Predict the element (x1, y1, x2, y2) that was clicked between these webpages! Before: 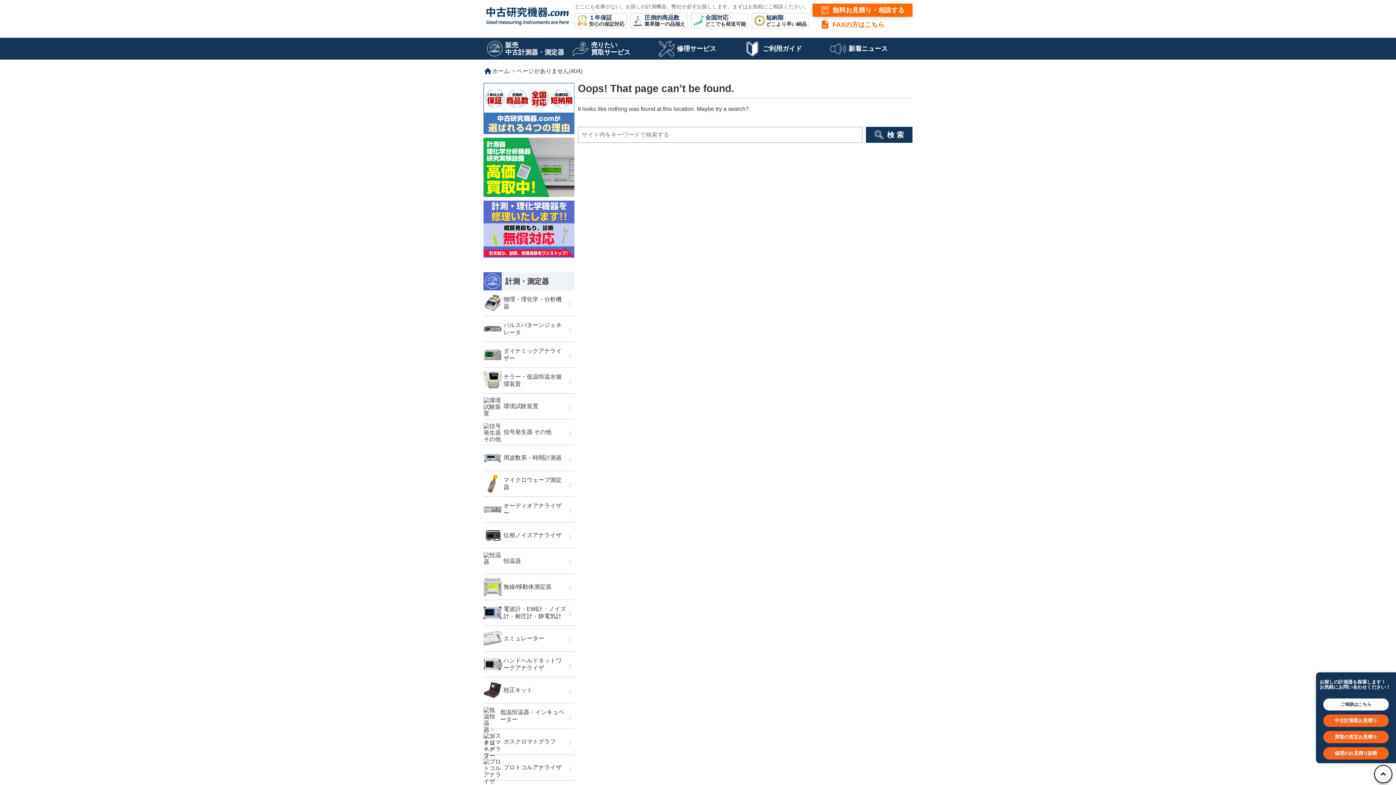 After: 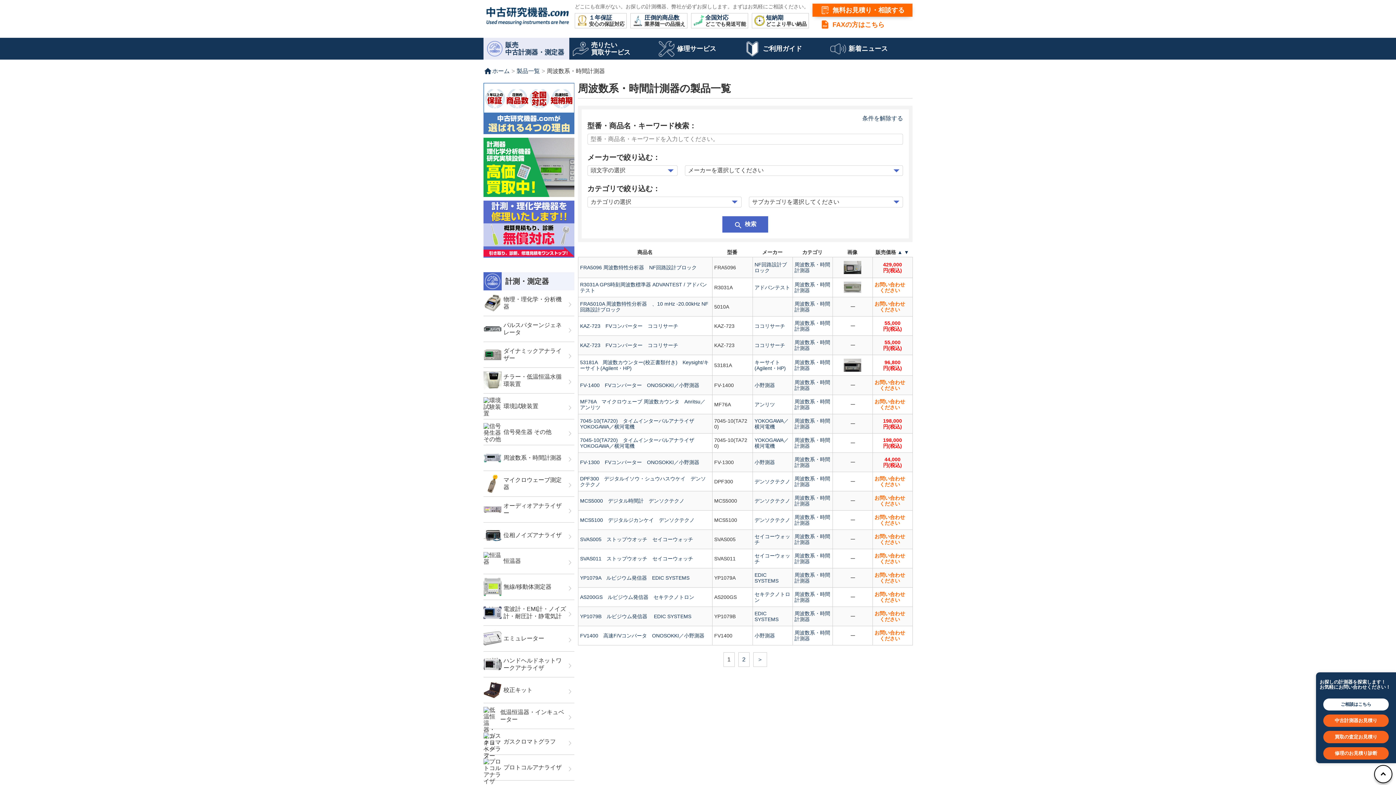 Action: label: 周波数系・時間計測器 bbox: (483, 449, 574, 467)